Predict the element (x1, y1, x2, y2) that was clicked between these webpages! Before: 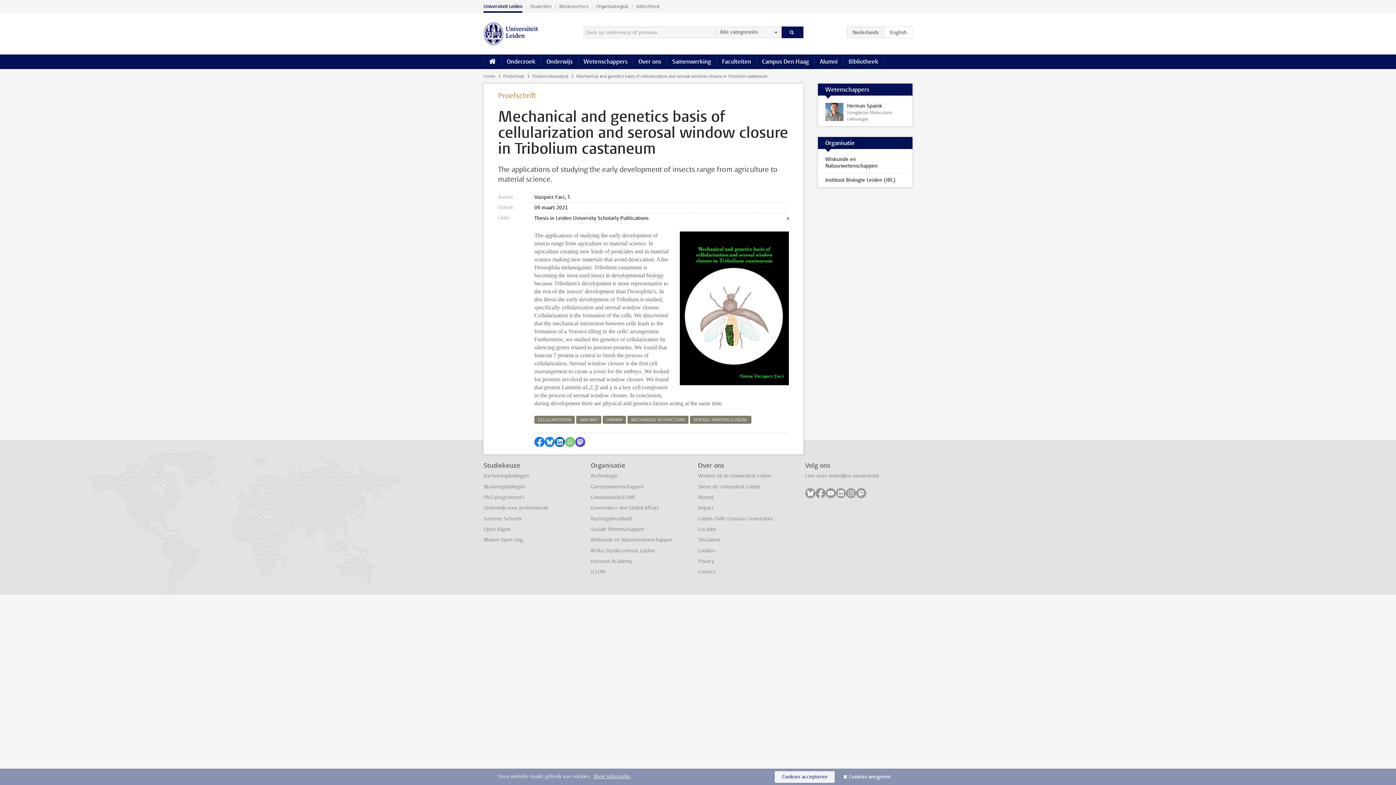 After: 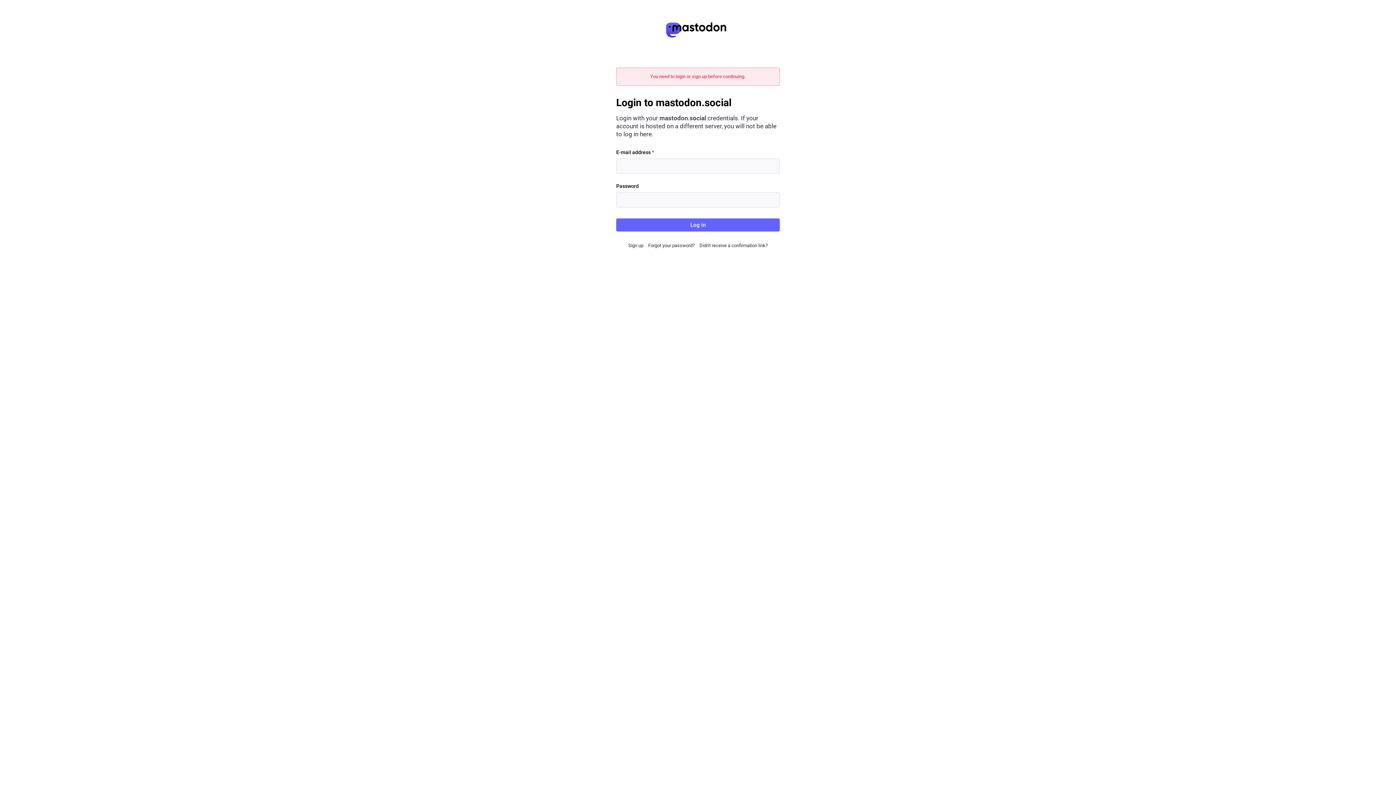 Action: bbox: (575, 437, 585, 447) label: Delen via Mastodon